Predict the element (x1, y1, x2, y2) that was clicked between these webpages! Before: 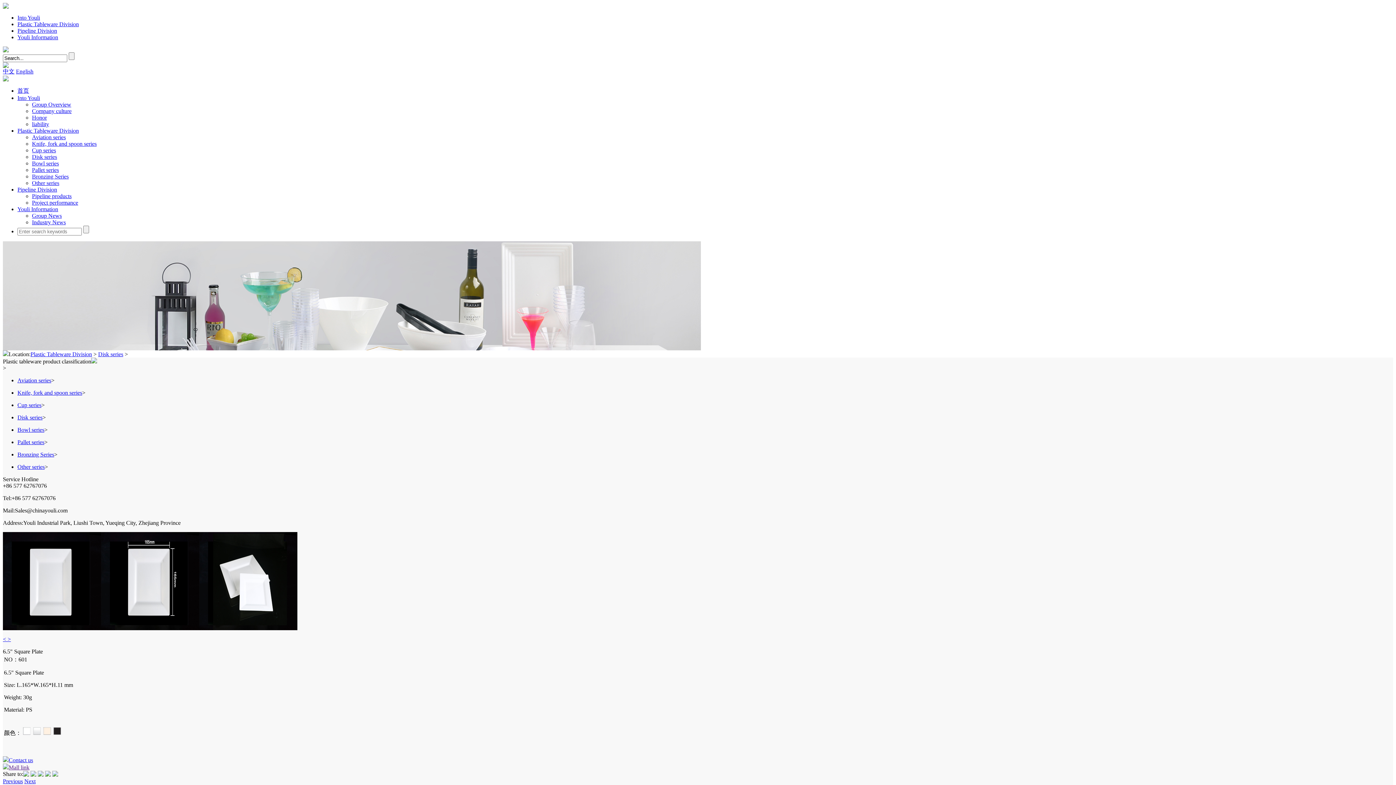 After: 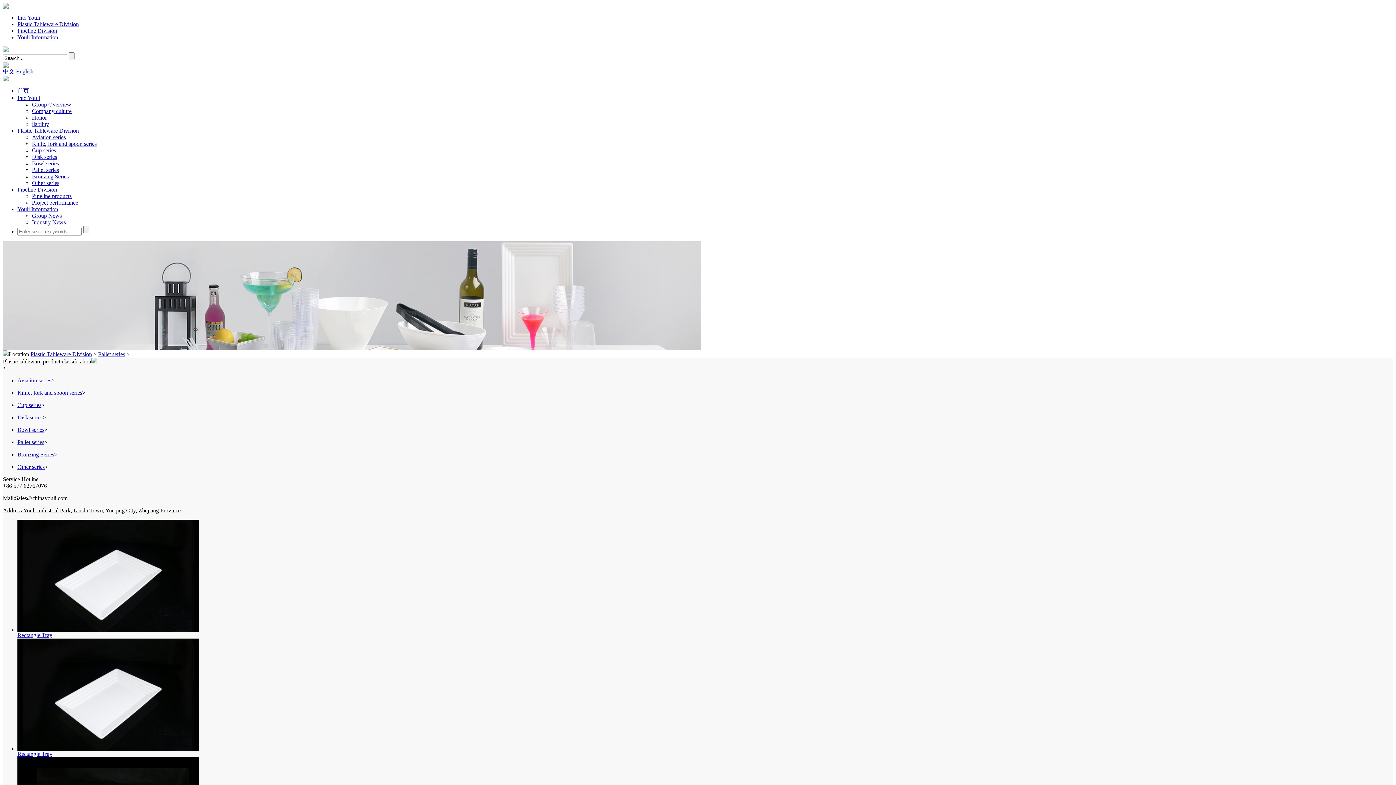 Action: bbox: (17, 439, 44, 445) label: Pallet series